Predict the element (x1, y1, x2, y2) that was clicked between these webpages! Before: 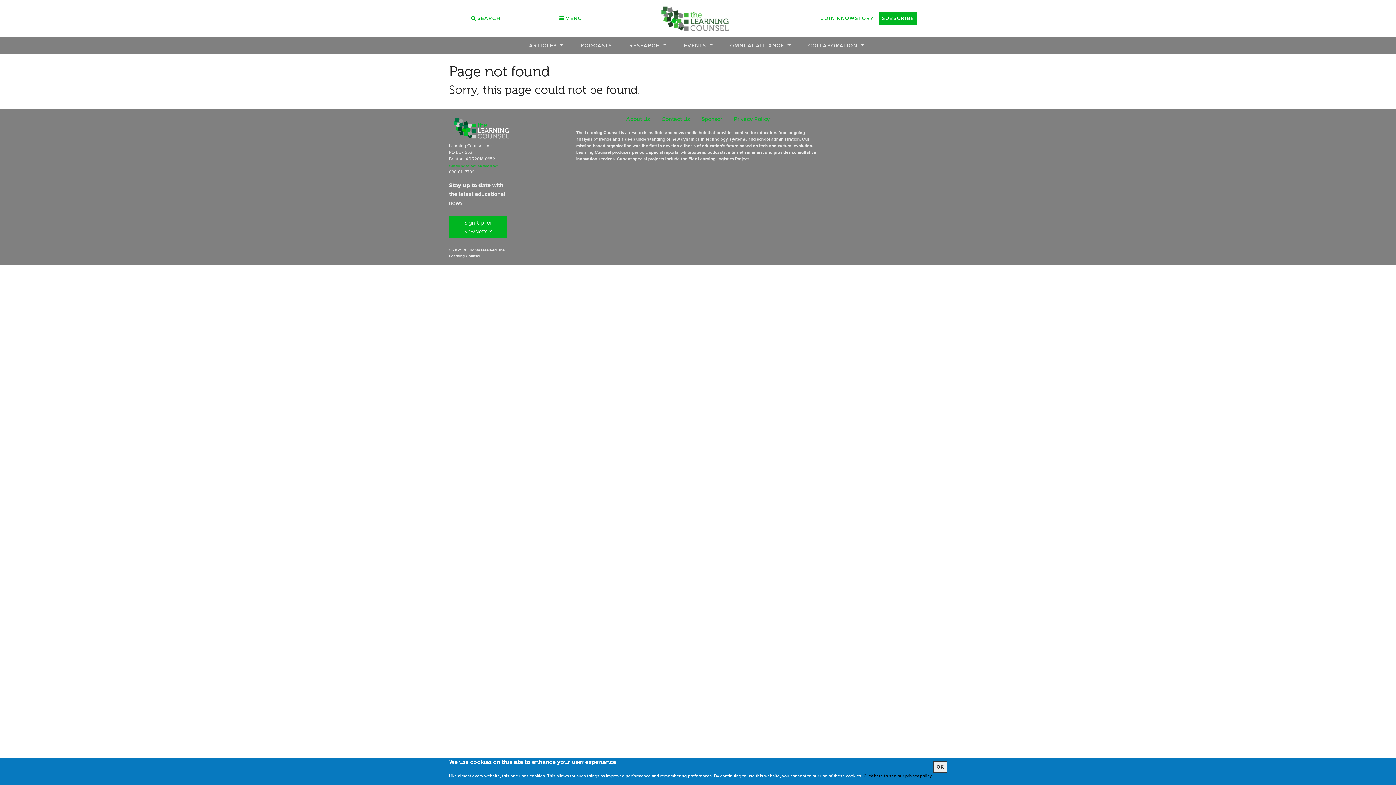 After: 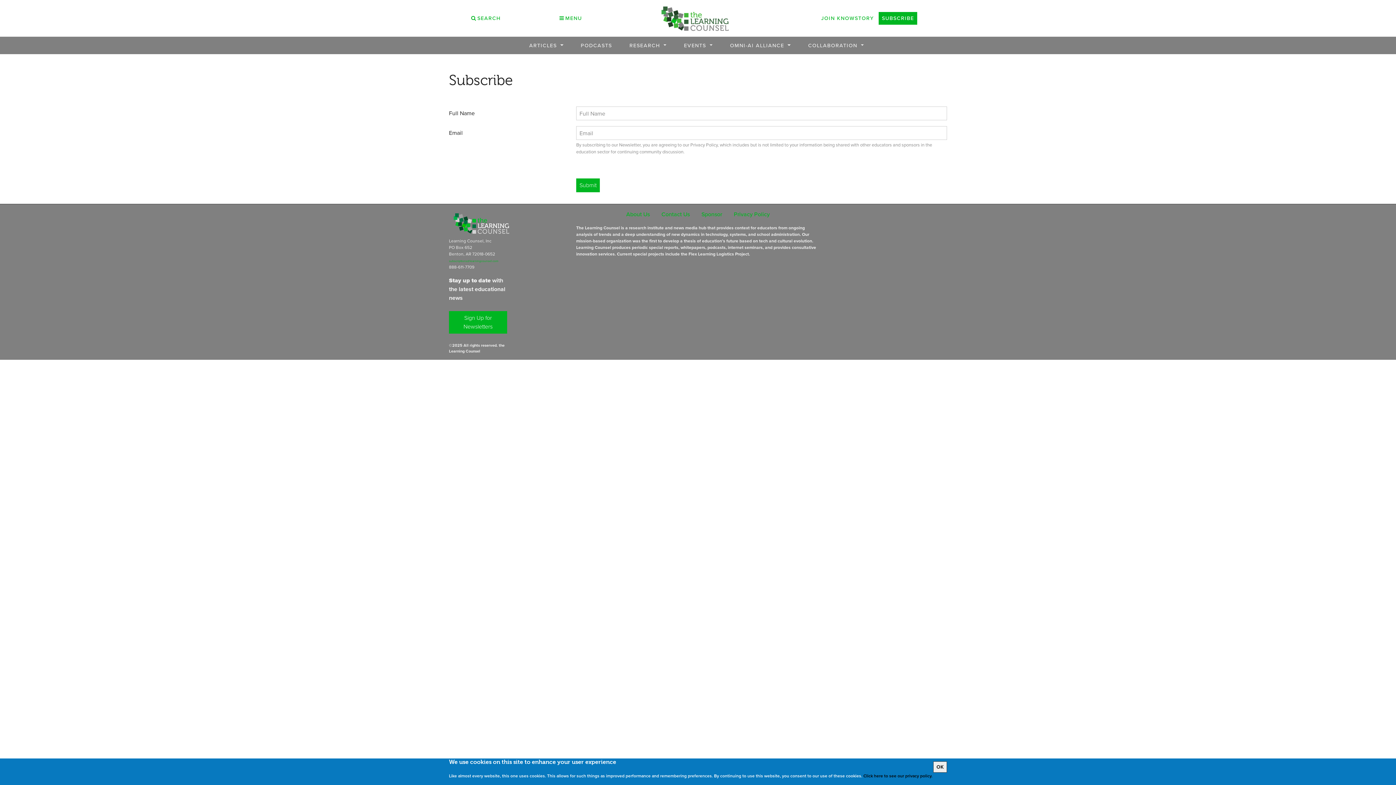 Action: bbox: (878, 12, 917, 24) label: SUBSCRIBE